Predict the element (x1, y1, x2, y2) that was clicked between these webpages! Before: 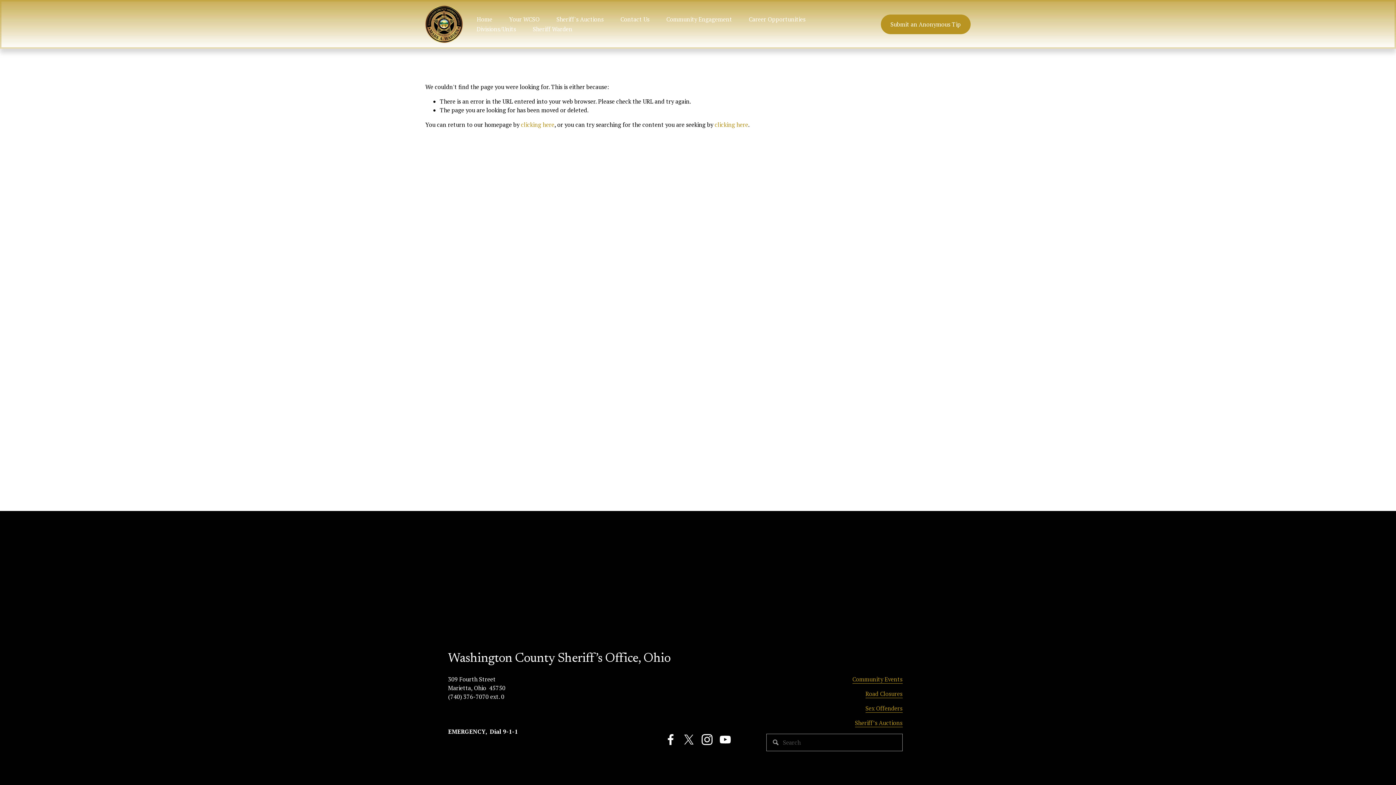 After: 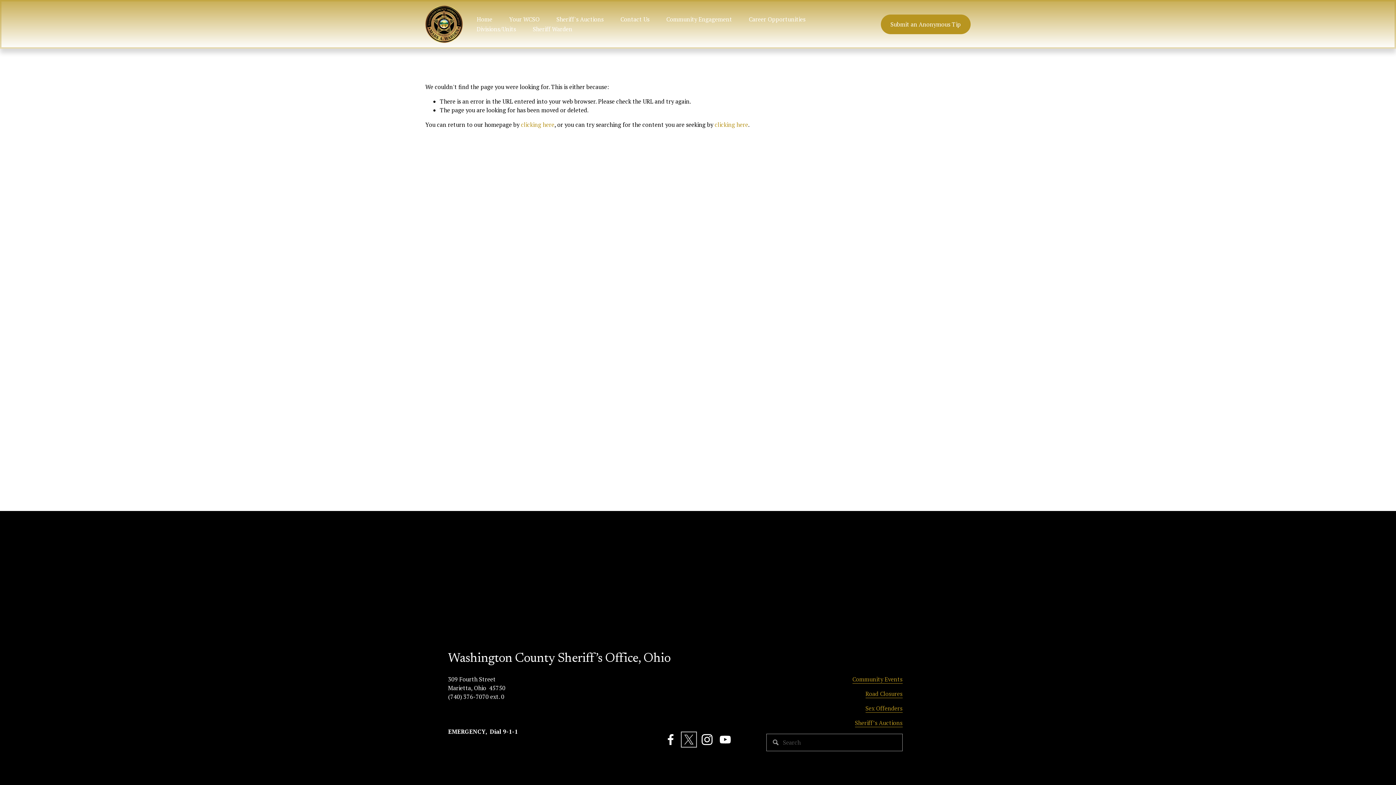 Action: label: X bbox: (683, 734, 694, 745)